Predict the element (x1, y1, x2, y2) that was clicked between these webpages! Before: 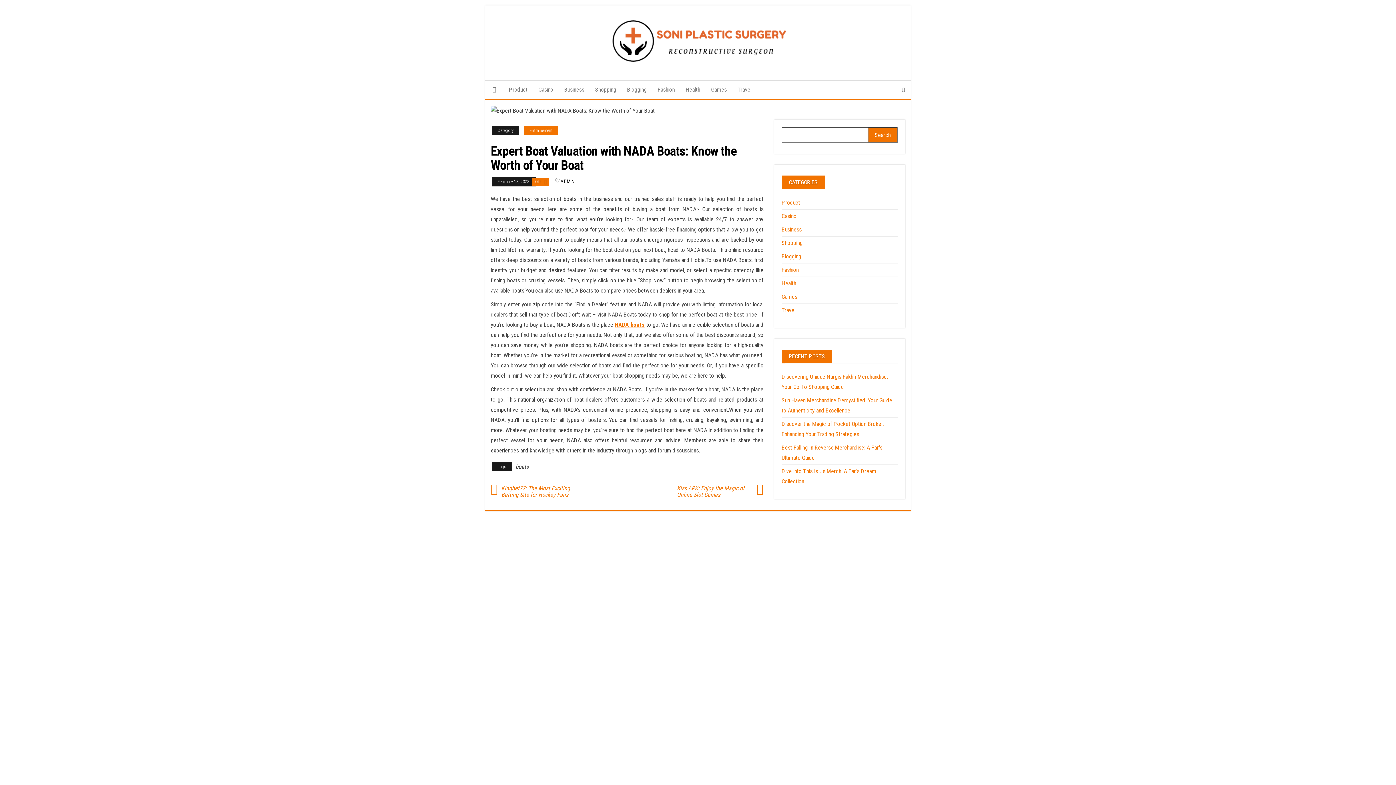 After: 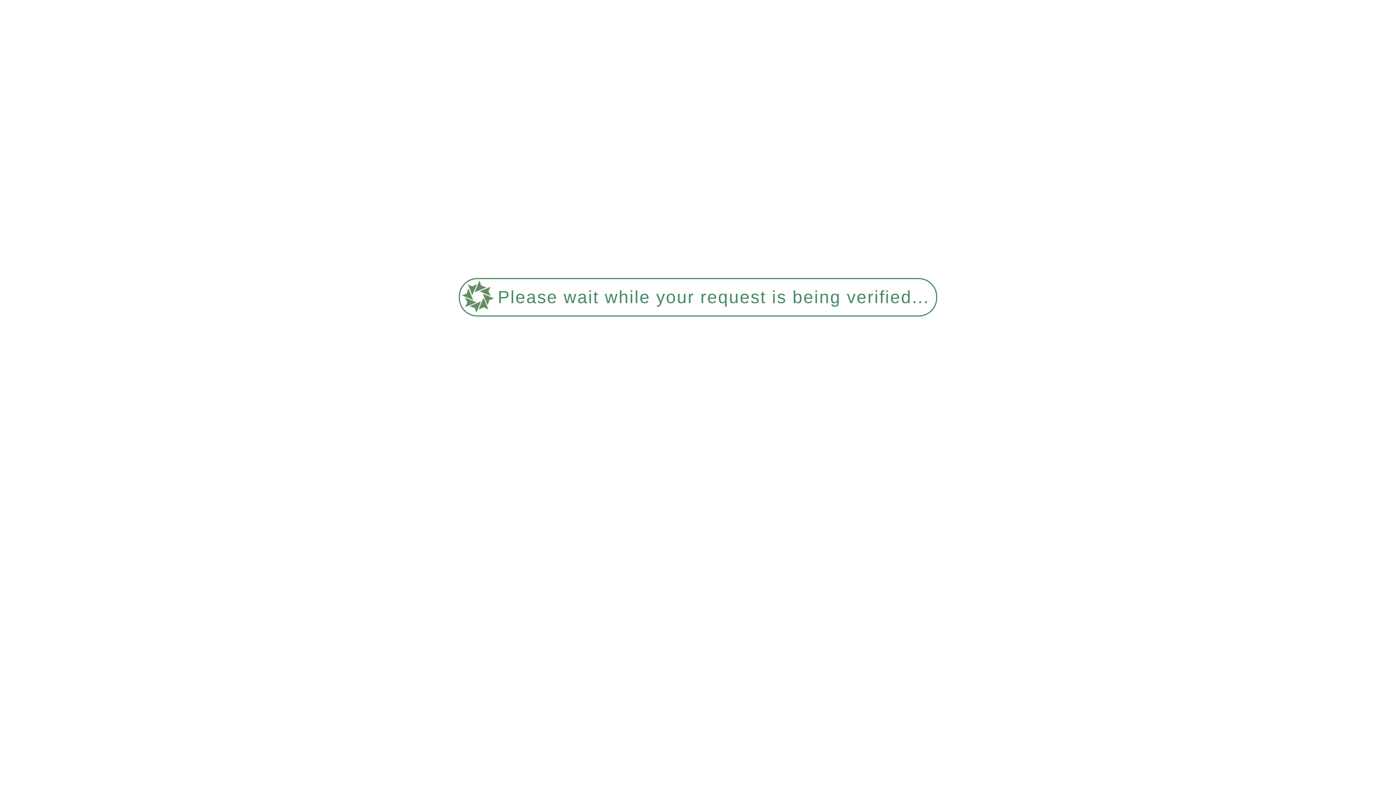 Action: bbox: (558, 80, 589, 98) label: Business